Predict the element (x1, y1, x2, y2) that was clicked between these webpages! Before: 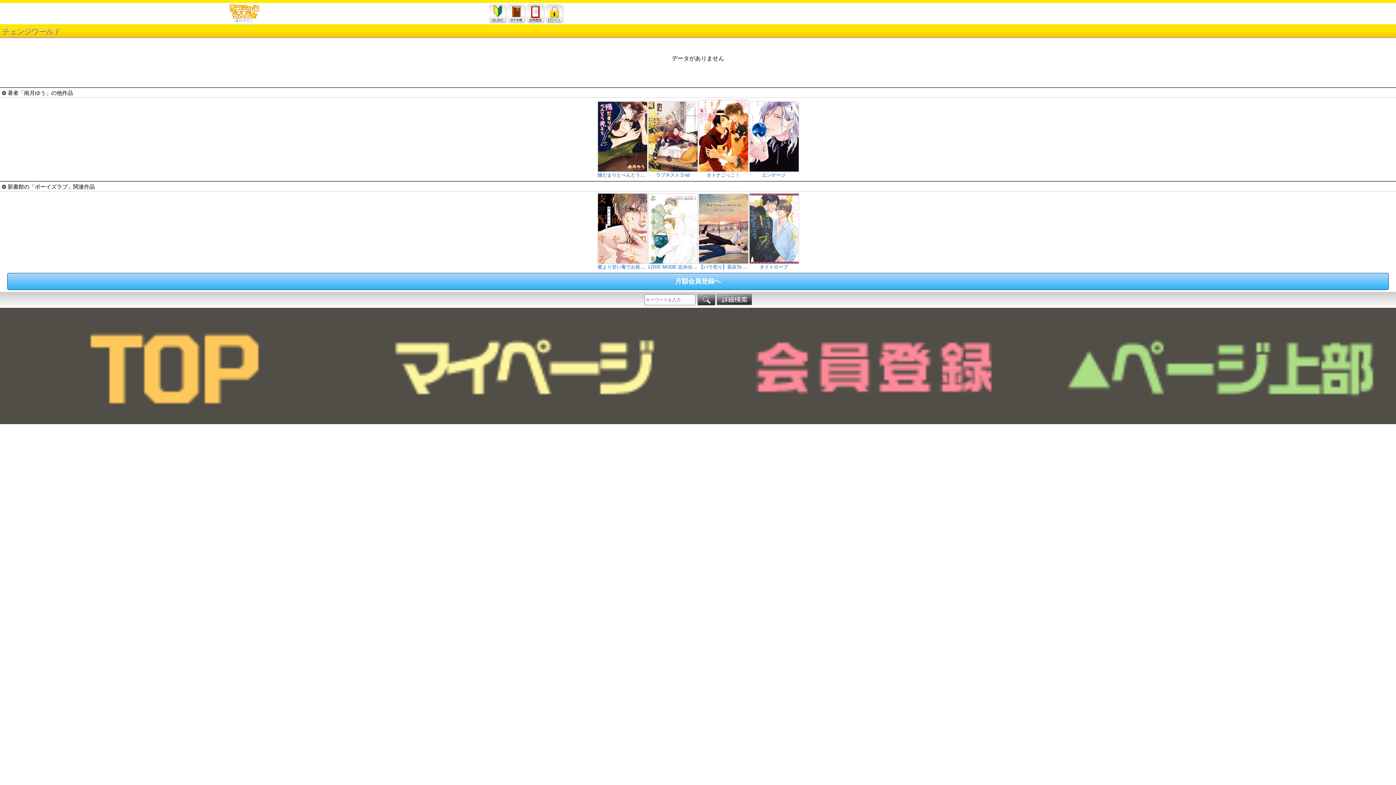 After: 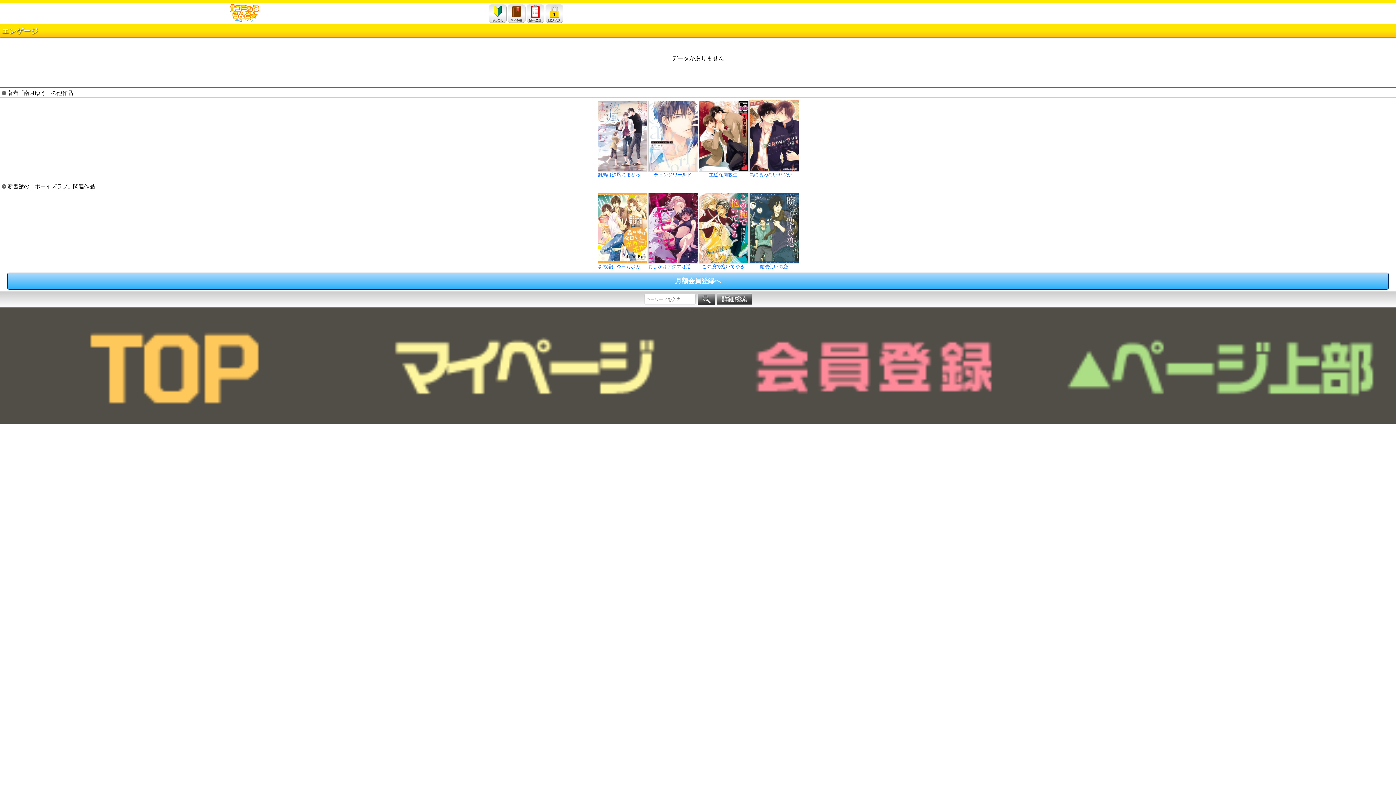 Action: bbox: (749, 167, 804, 177) label: 
エンゲージ